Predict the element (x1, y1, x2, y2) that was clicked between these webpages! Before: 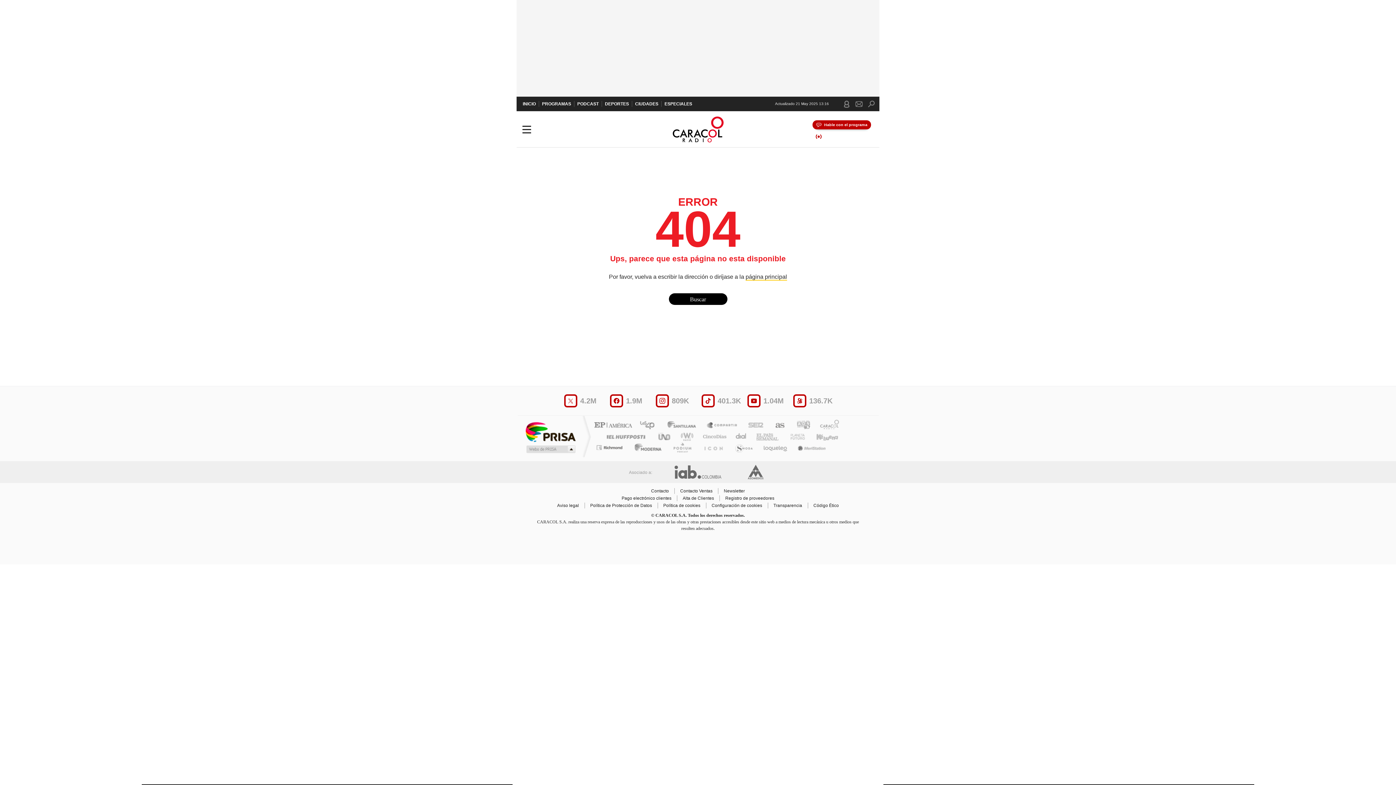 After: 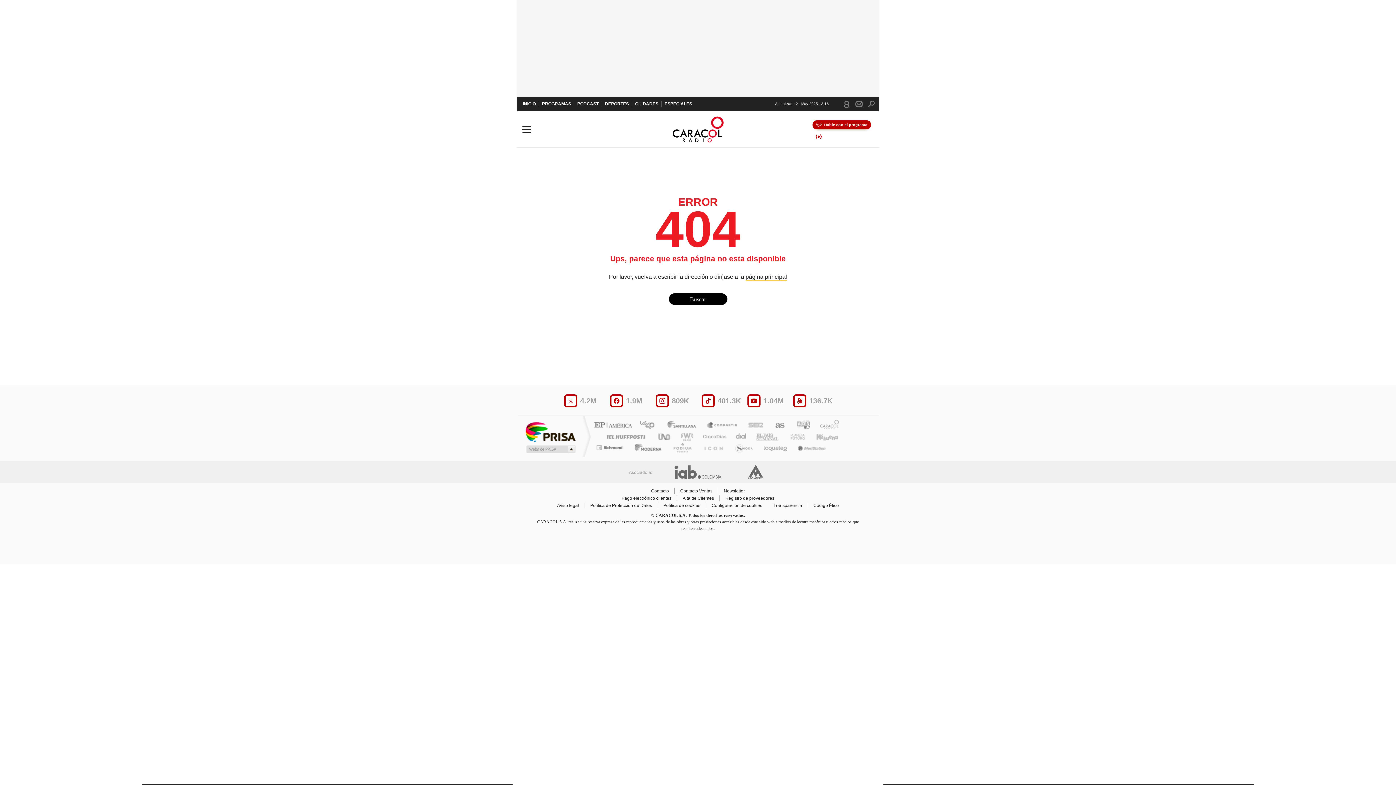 Action: bbox: (729, 432, 747, 441) label: Cadena Dial